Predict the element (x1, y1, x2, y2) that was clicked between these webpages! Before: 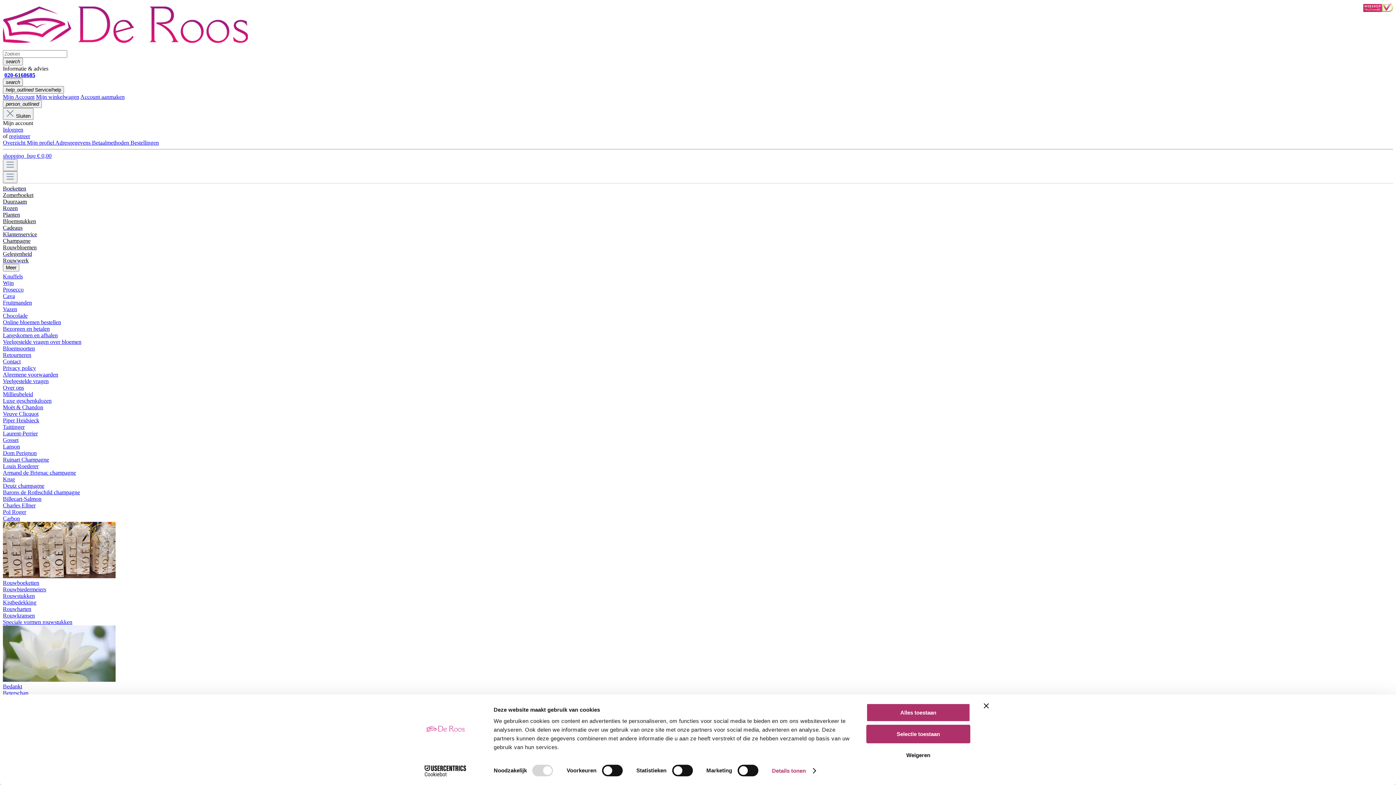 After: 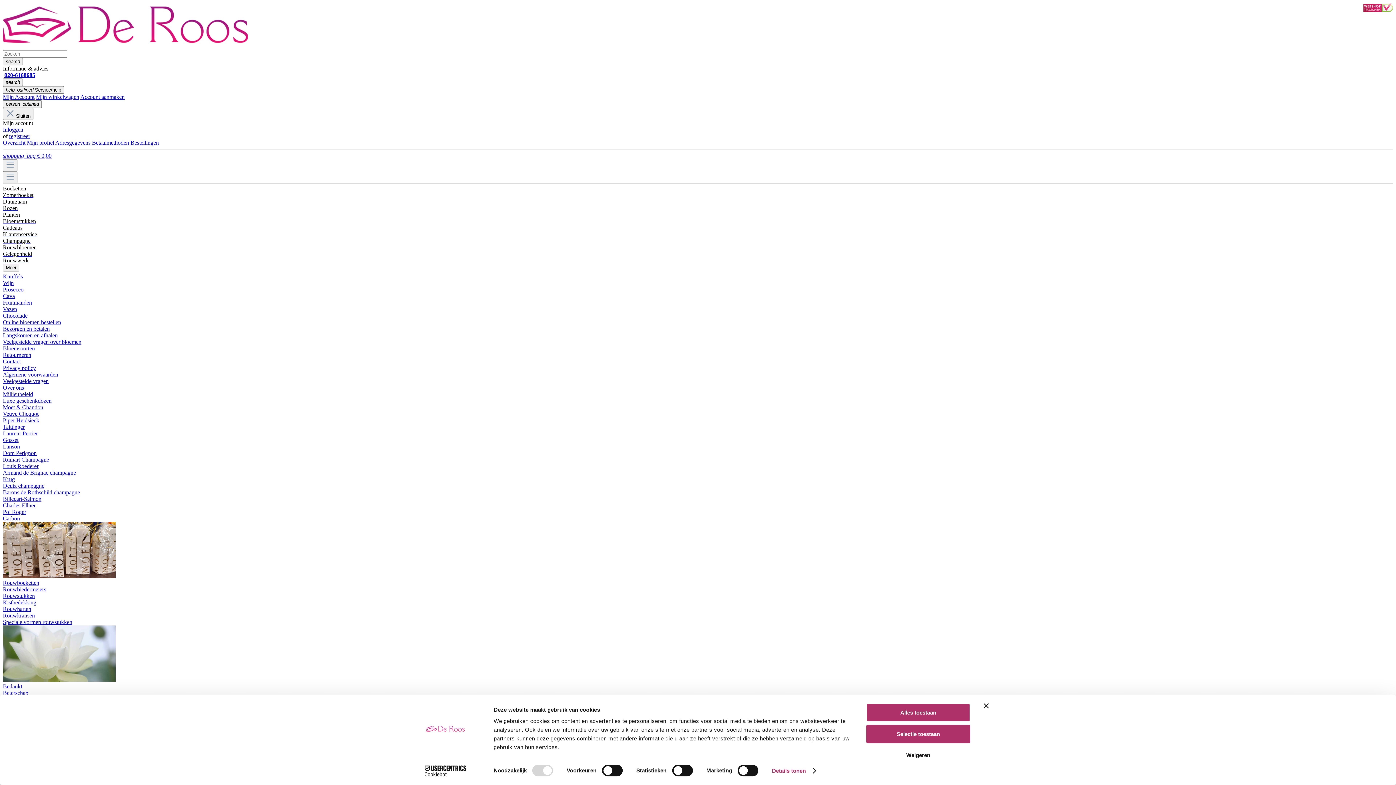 Action: label: Veuve Clicquot bbox: (2, 410, 38, 417)